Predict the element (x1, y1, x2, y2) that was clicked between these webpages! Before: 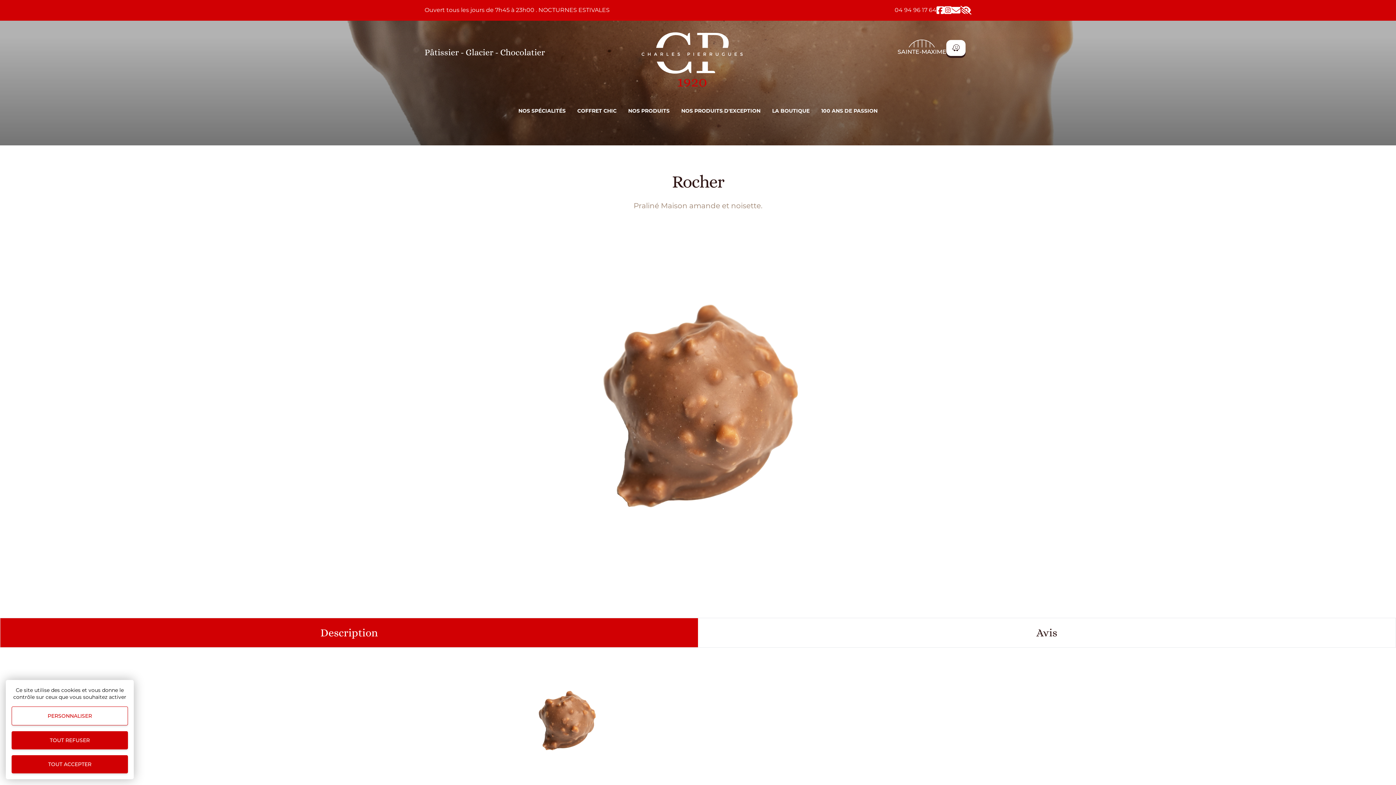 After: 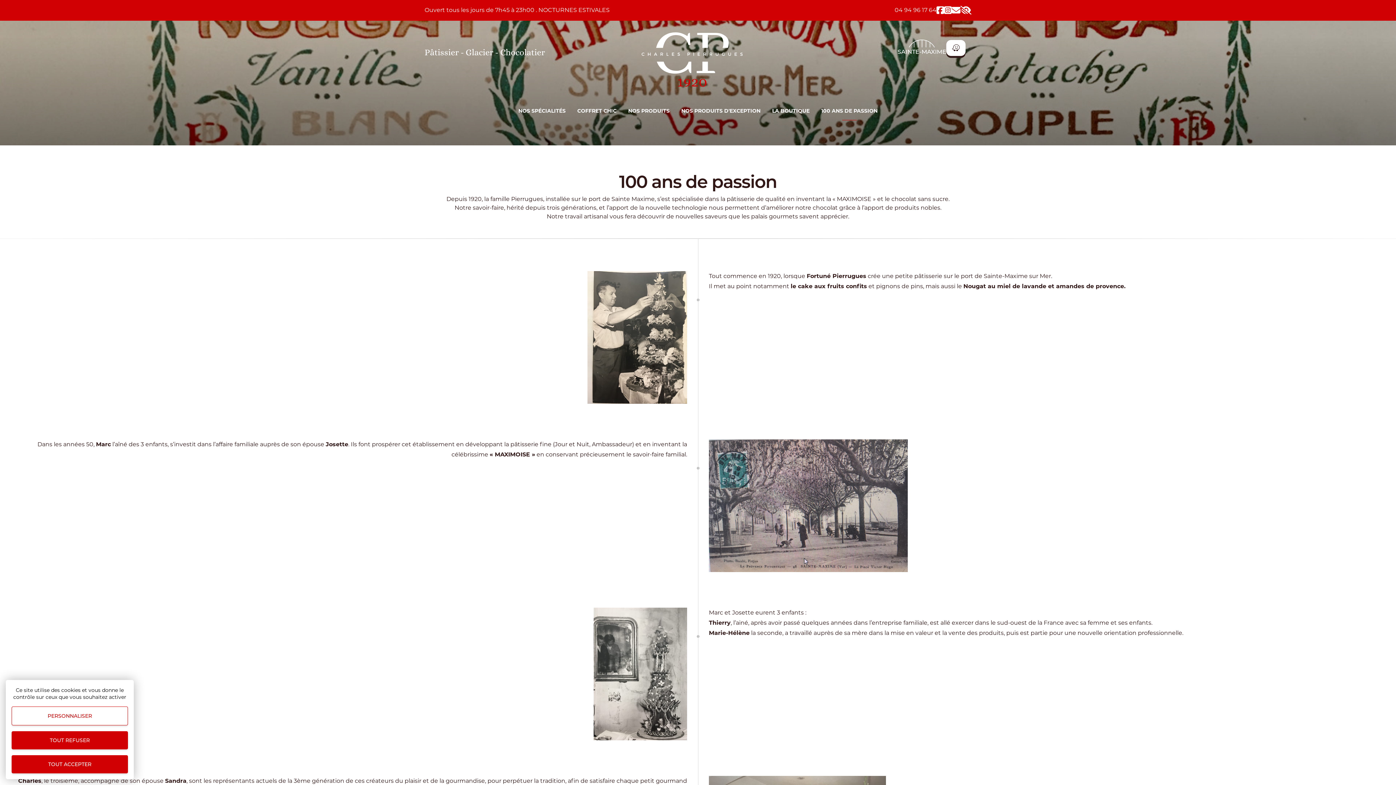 Action: label: 100 ANS DE PASSION bbox: (818, 101, 880, 120)